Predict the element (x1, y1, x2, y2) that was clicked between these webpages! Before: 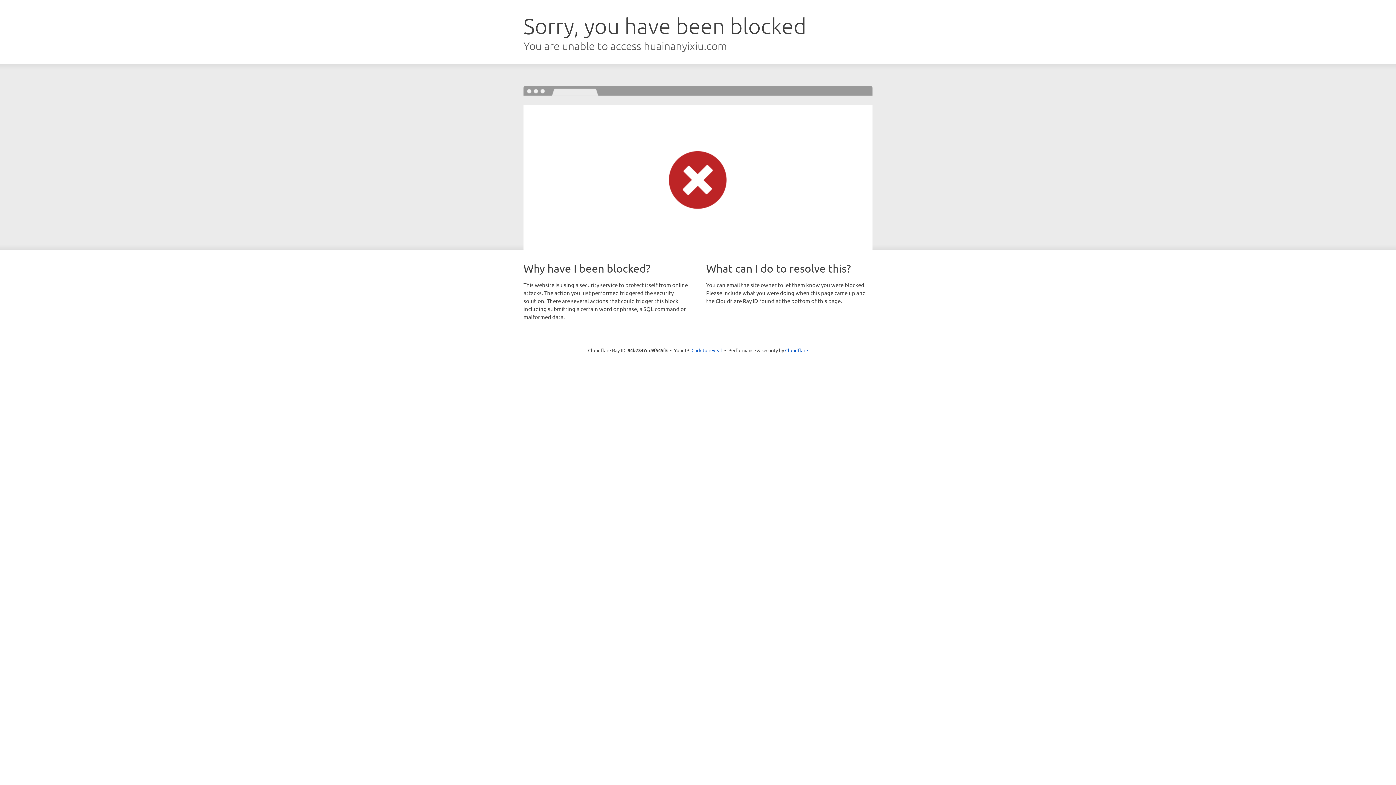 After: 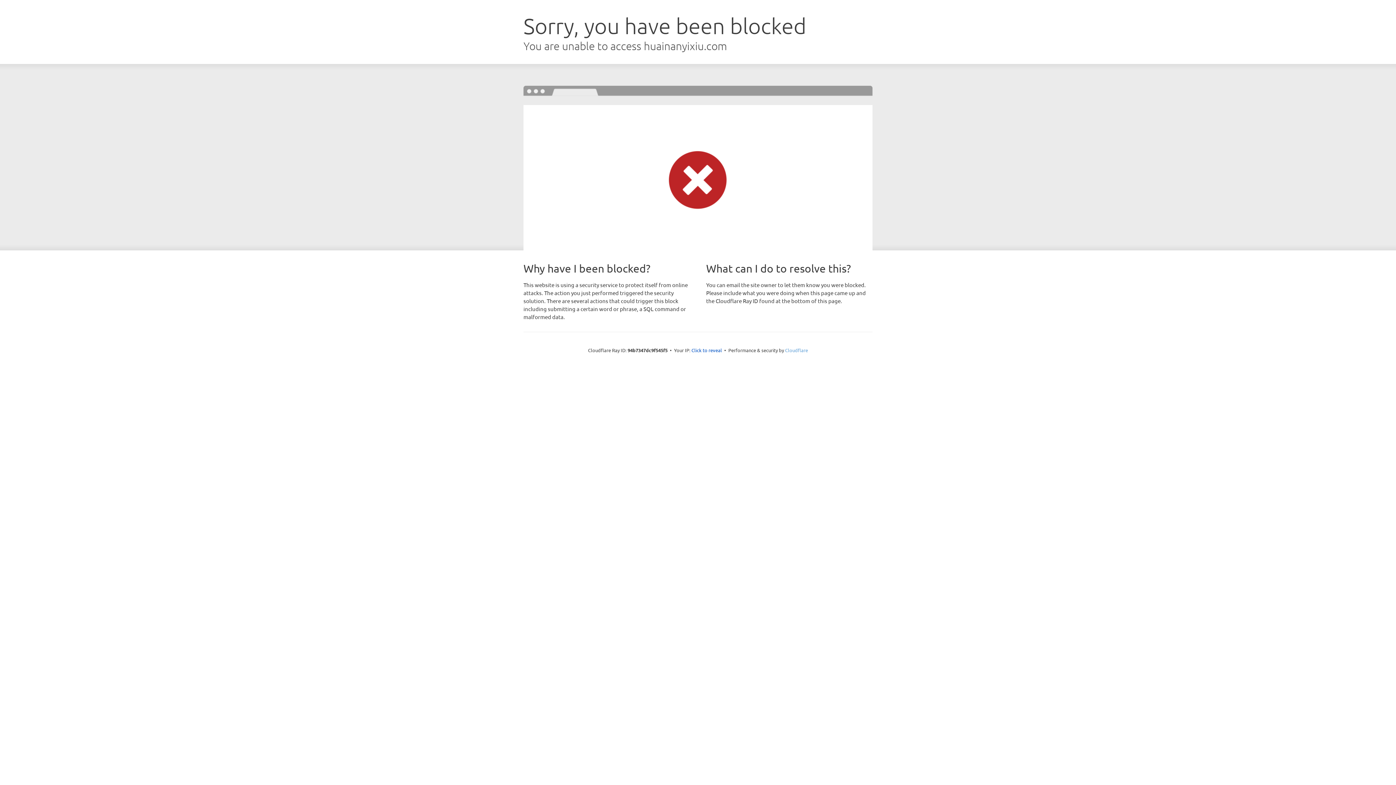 Action: label: Cloudflare bbox: (785, 347, 808, 353)